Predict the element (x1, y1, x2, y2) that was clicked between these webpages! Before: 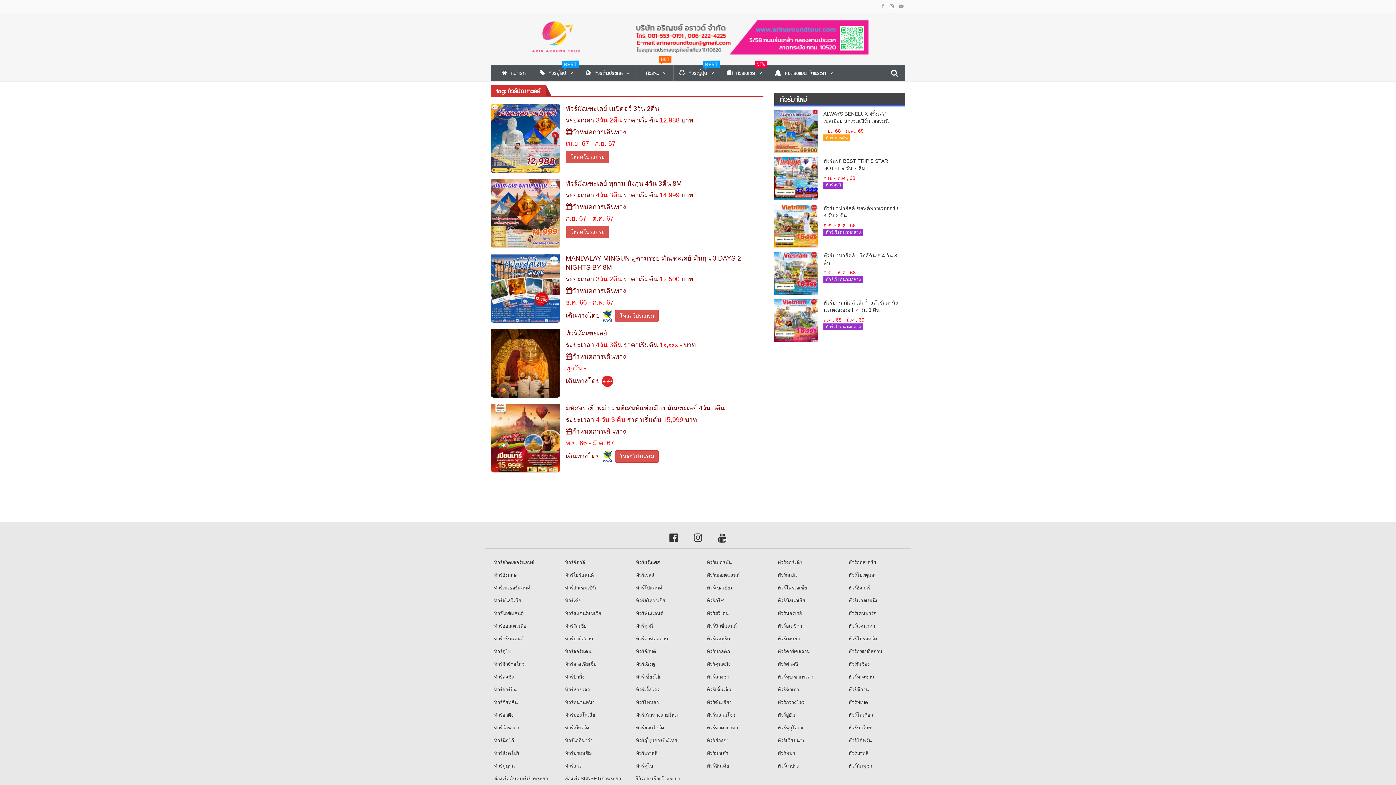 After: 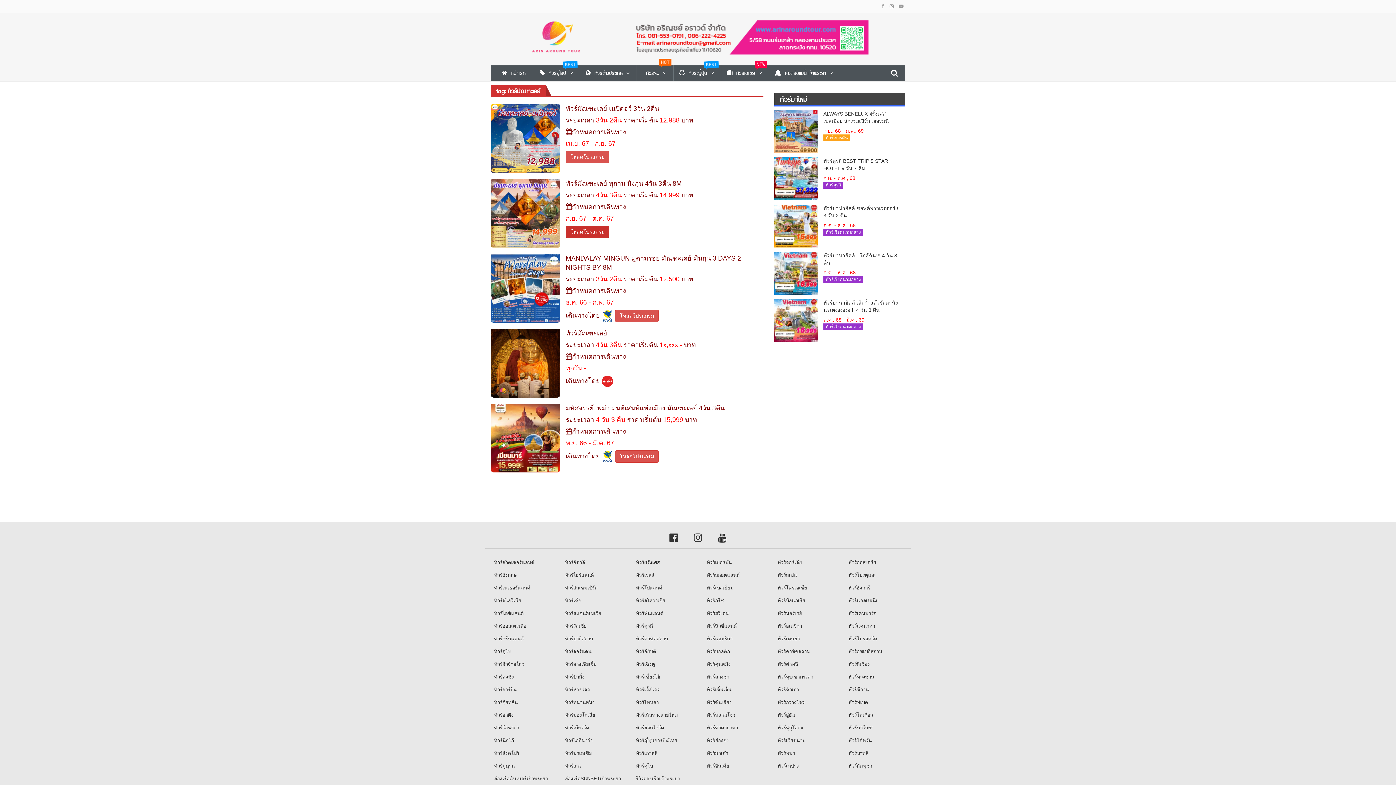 Action: label: โหลดโปรแกรม bbox: (565, 225, 609, 238)